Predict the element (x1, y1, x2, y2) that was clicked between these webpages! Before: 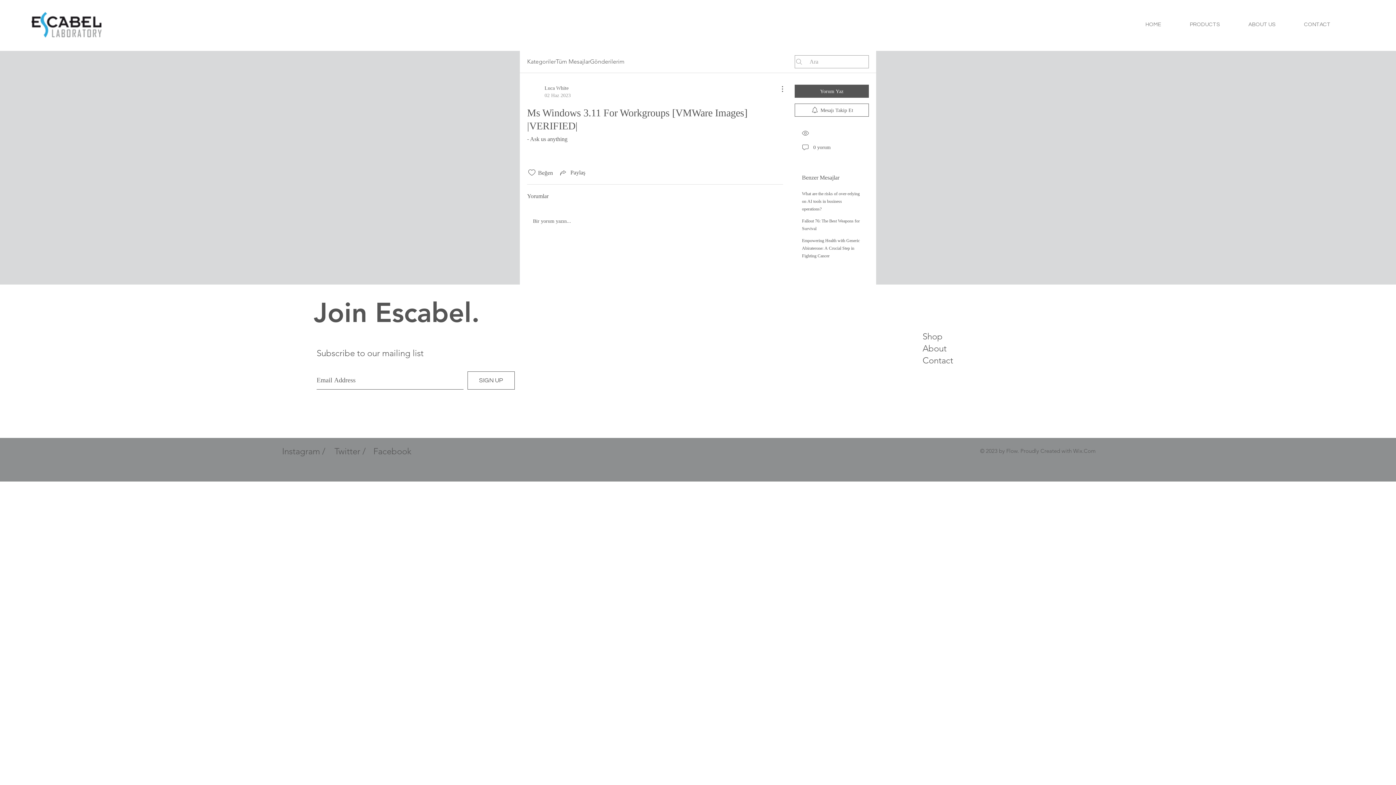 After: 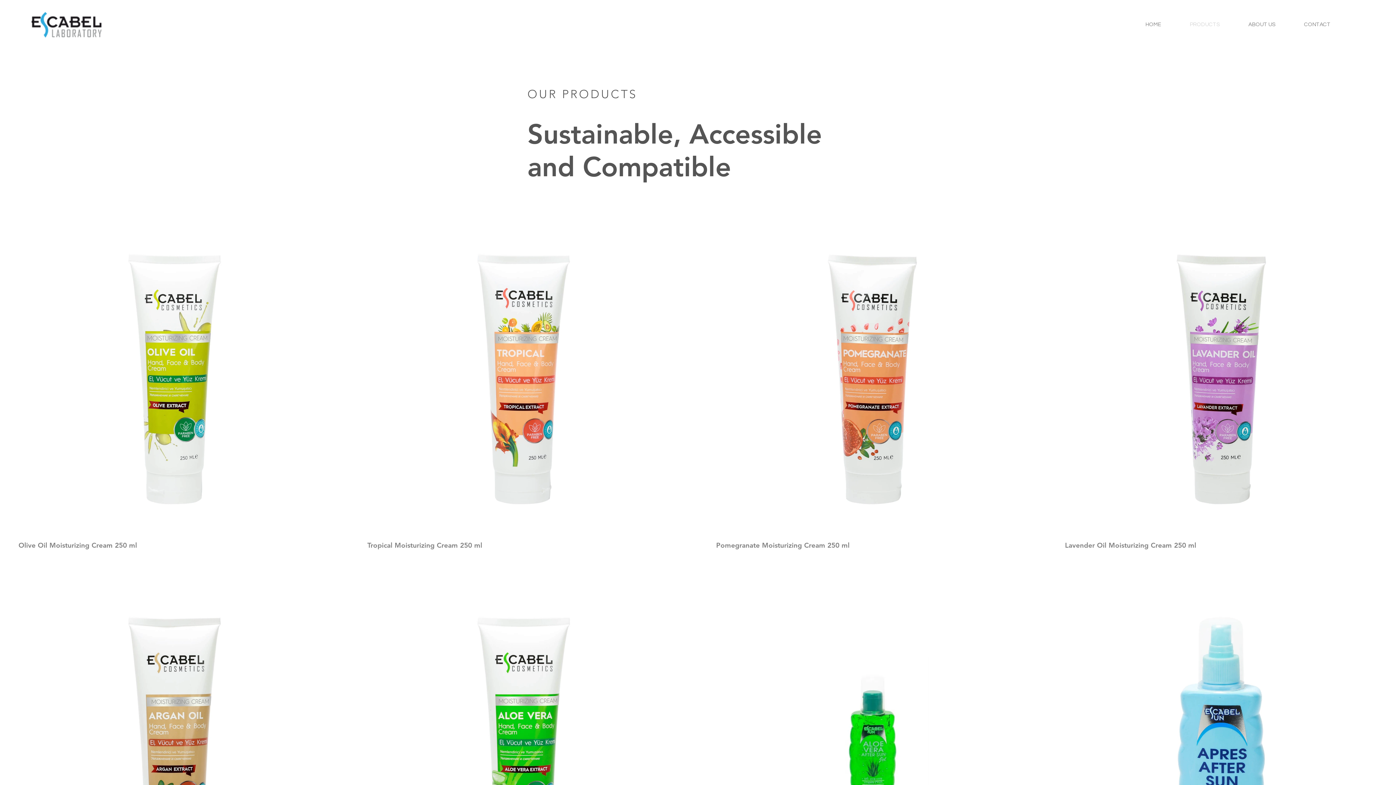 Action: bbox: (922, 331, 942, 341) label: Shop